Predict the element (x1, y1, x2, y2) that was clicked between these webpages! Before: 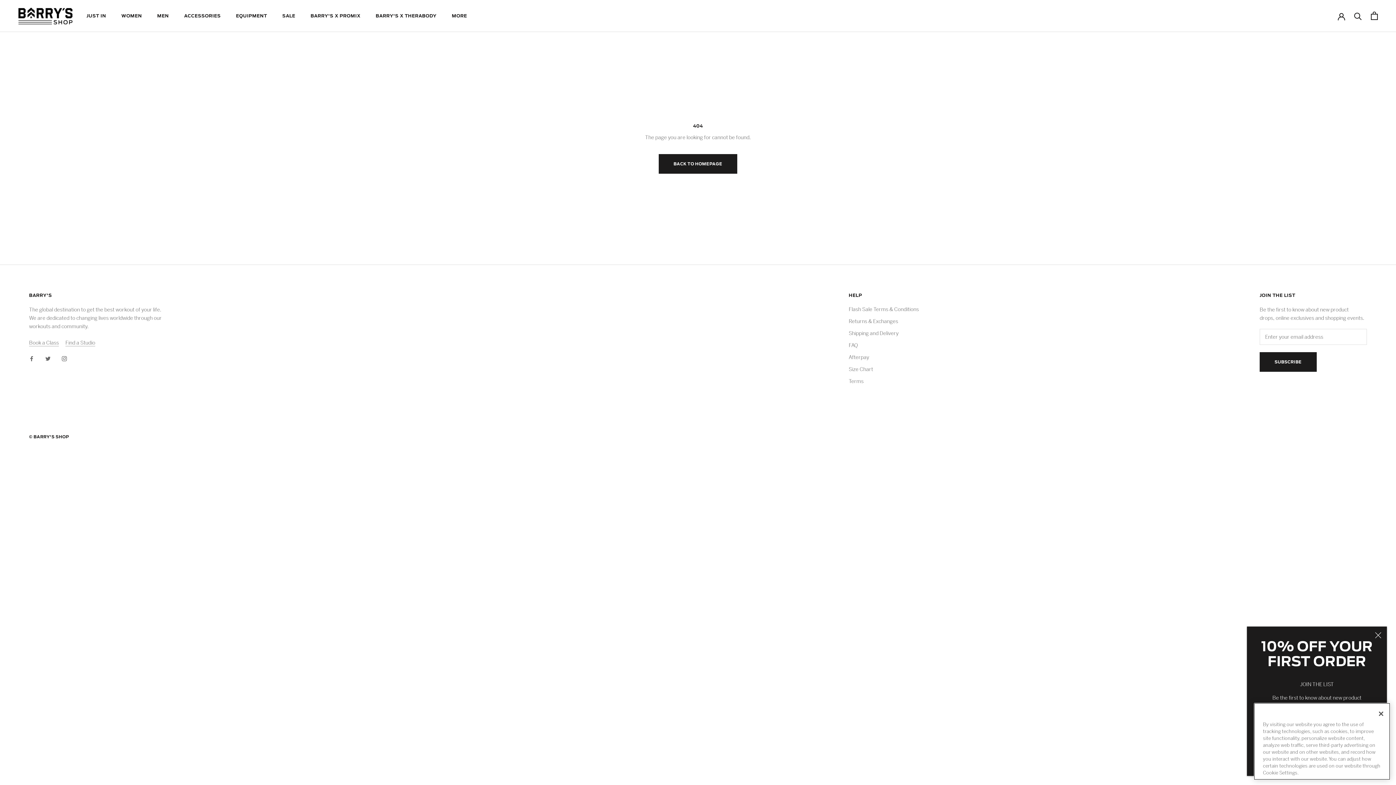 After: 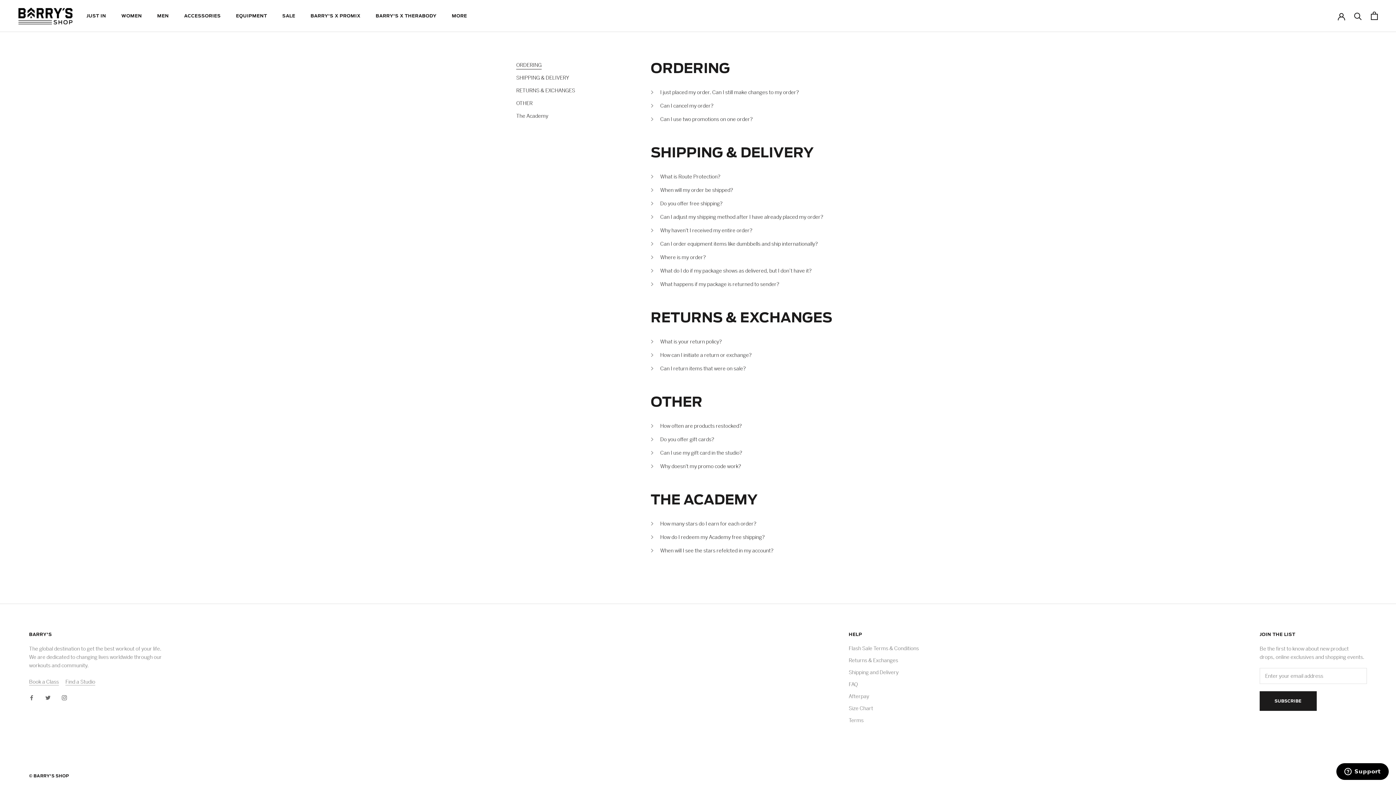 Action: bbox: (848, 341, 919, 349) label: FAQ